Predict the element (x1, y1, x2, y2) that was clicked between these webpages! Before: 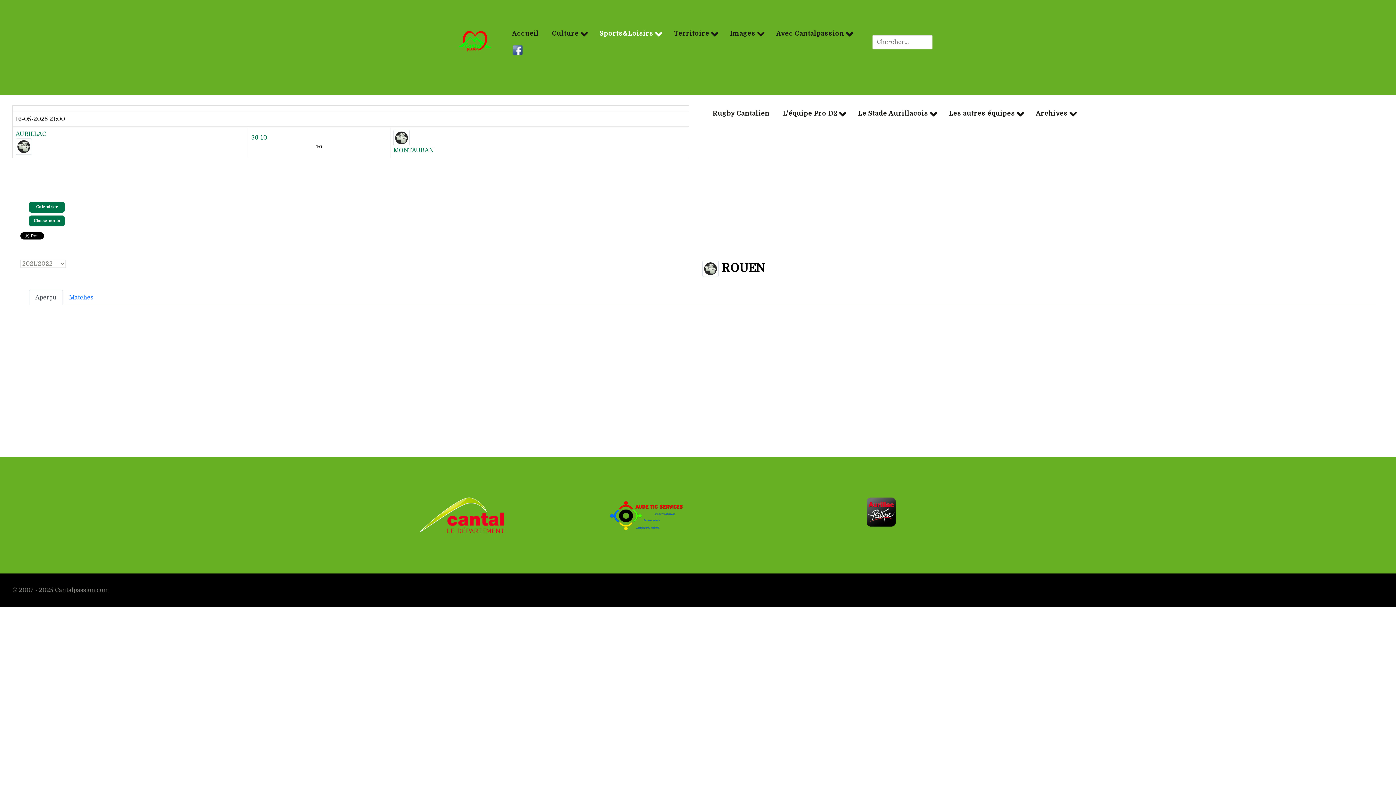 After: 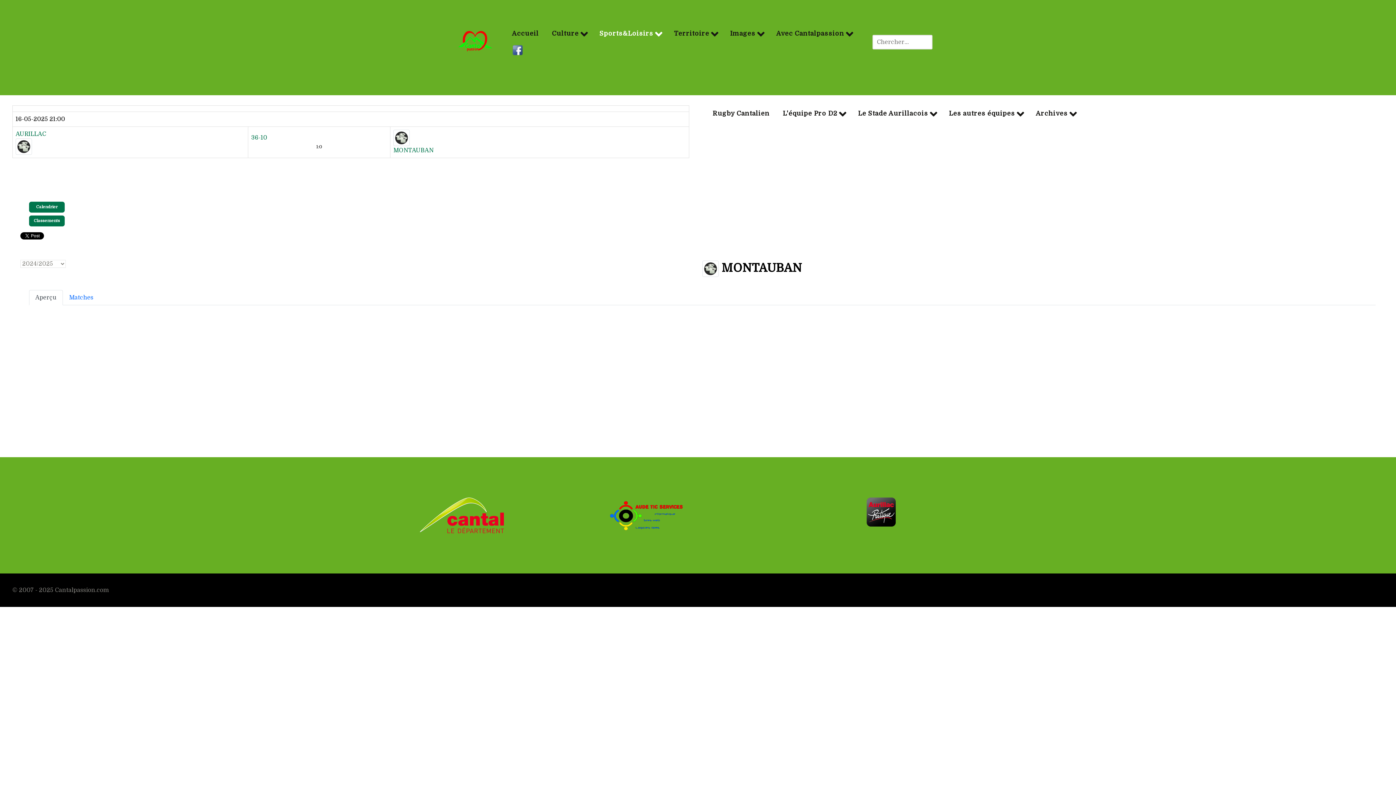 Action: bbox: (393, 147, 433, 153) label: MONTAUBAN